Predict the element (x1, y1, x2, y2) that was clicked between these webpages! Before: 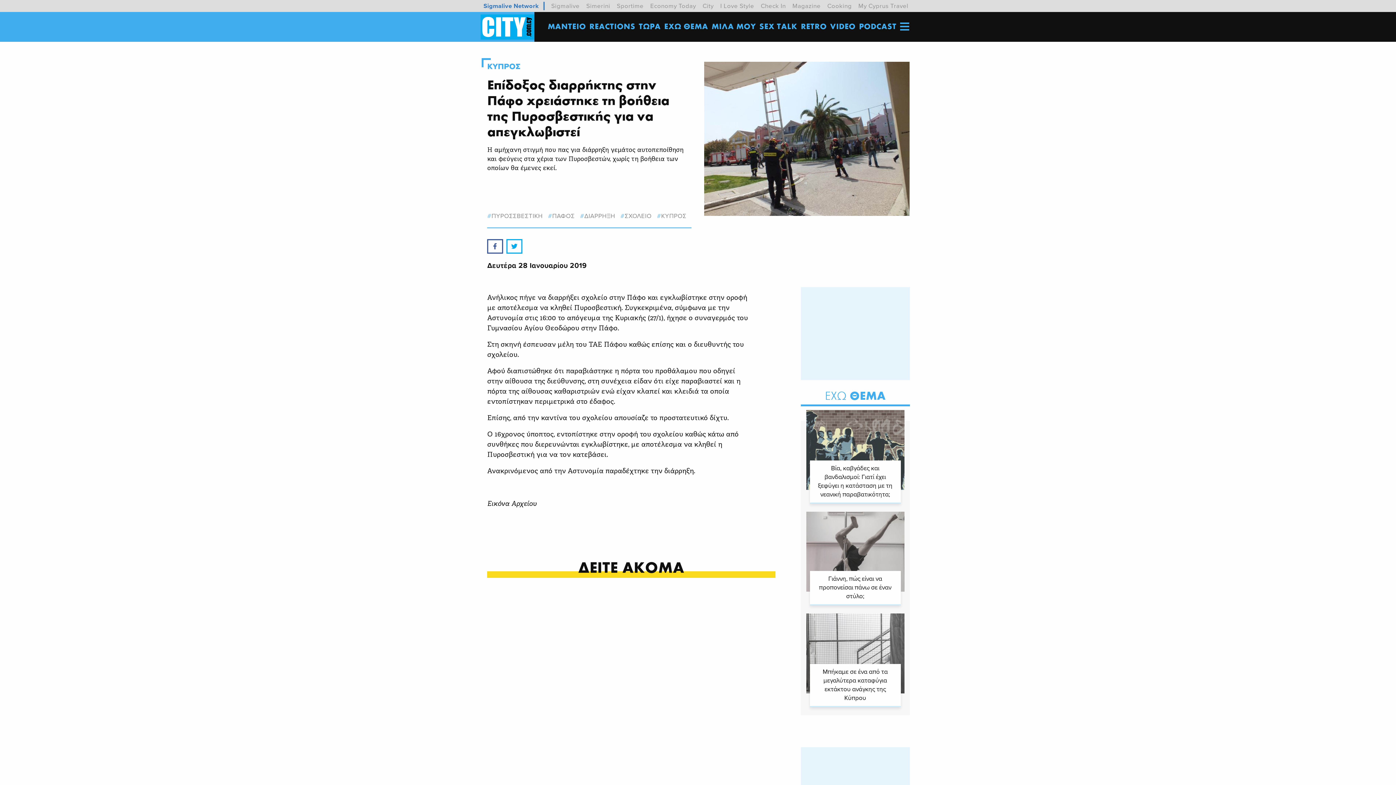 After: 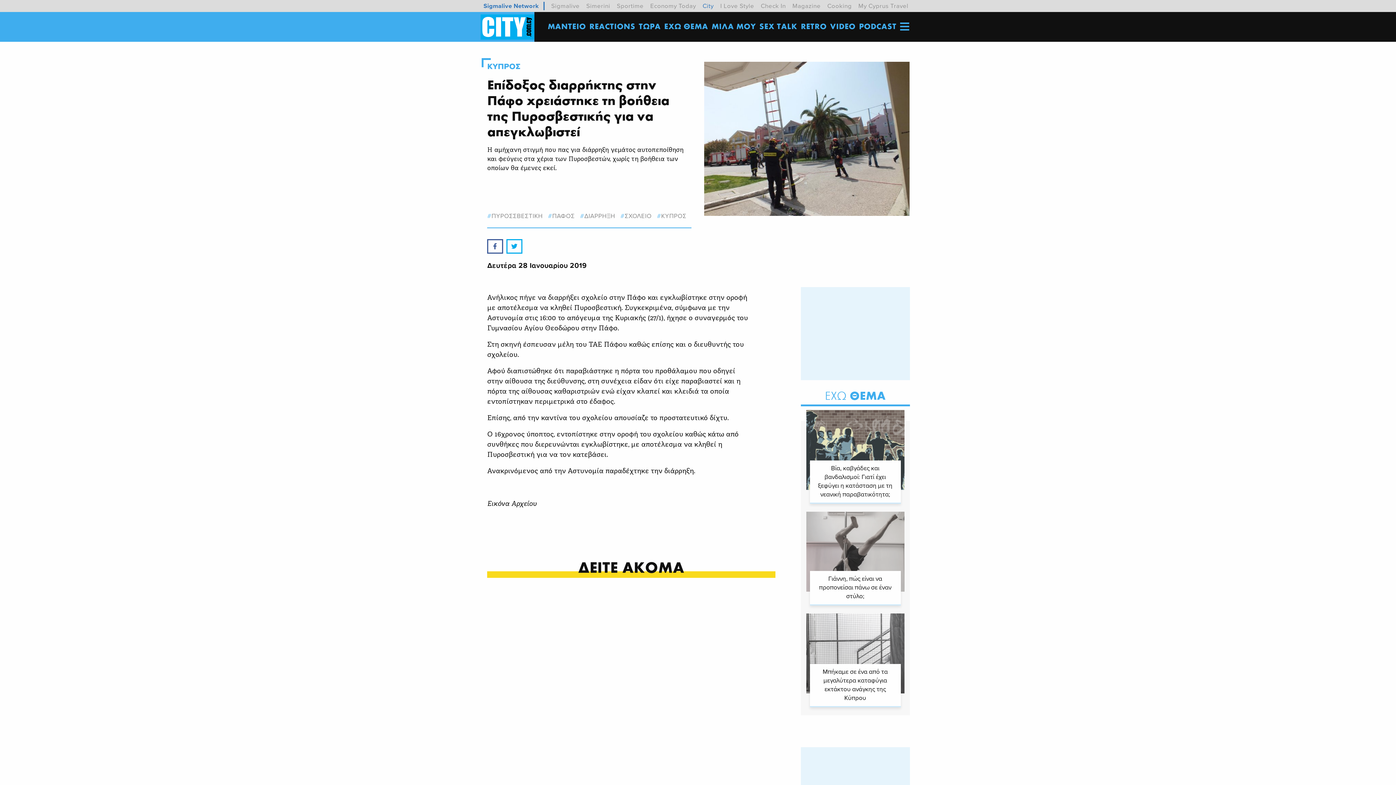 Action: bbox: (702, 1, 713, 10) label: City